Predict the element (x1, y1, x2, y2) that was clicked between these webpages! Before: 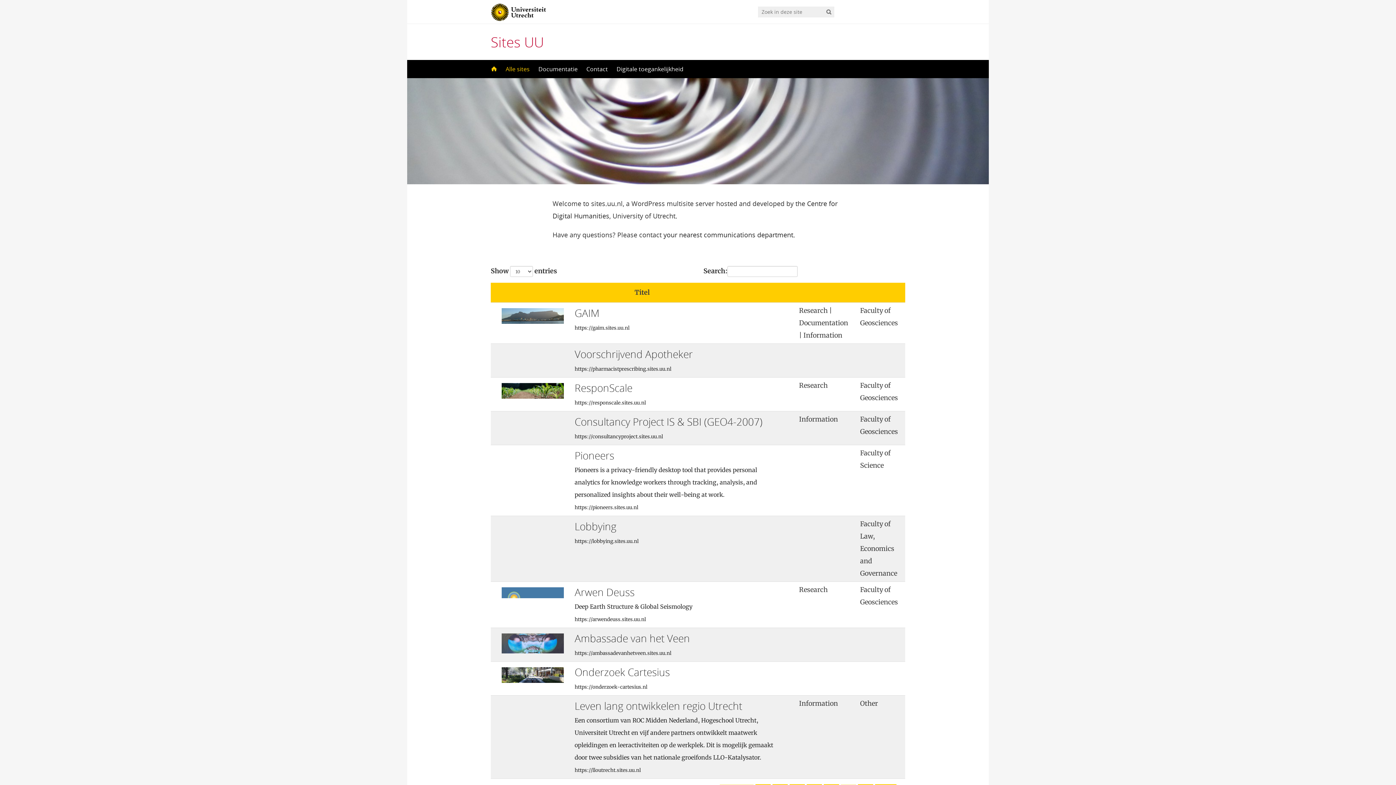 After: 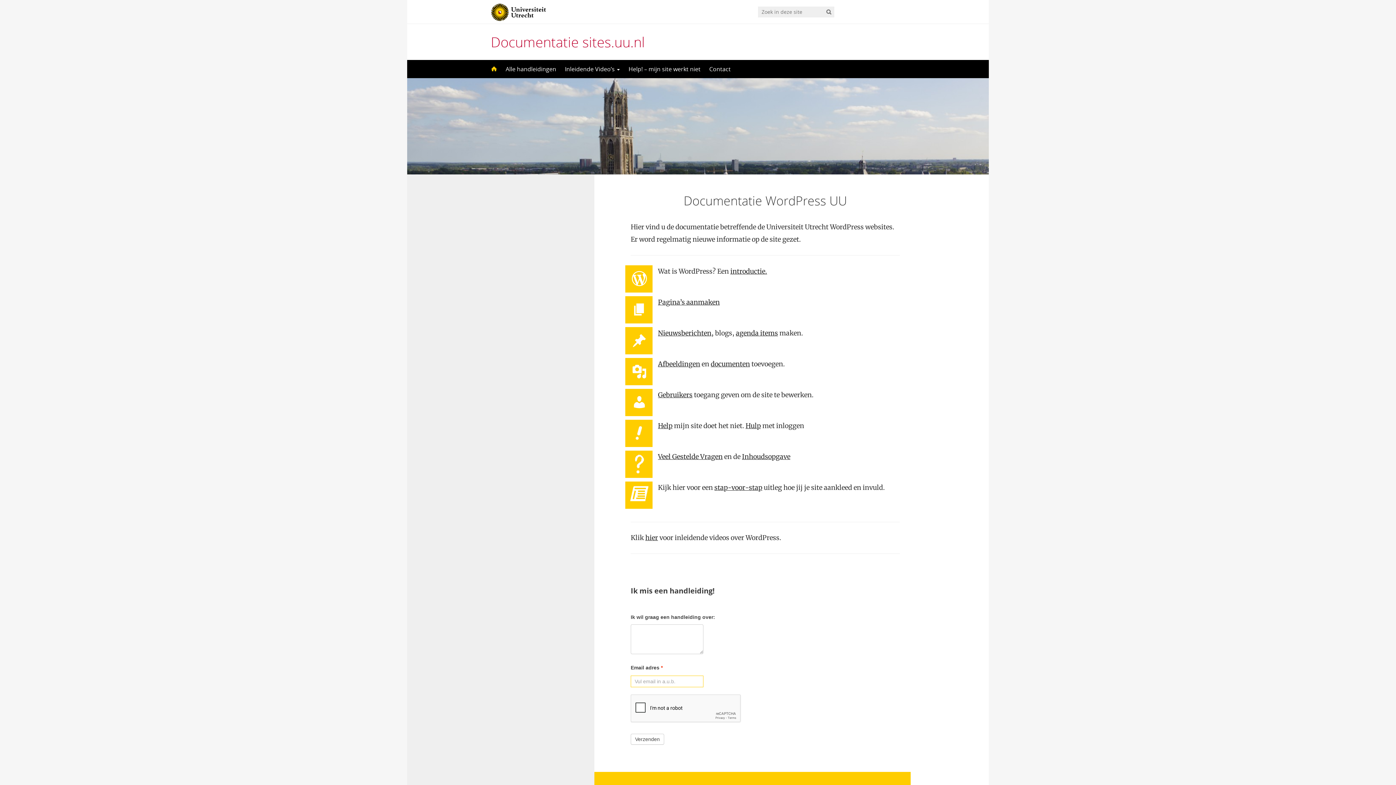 Action: label: Documentatie bbox: (534, 60, 582, 78)